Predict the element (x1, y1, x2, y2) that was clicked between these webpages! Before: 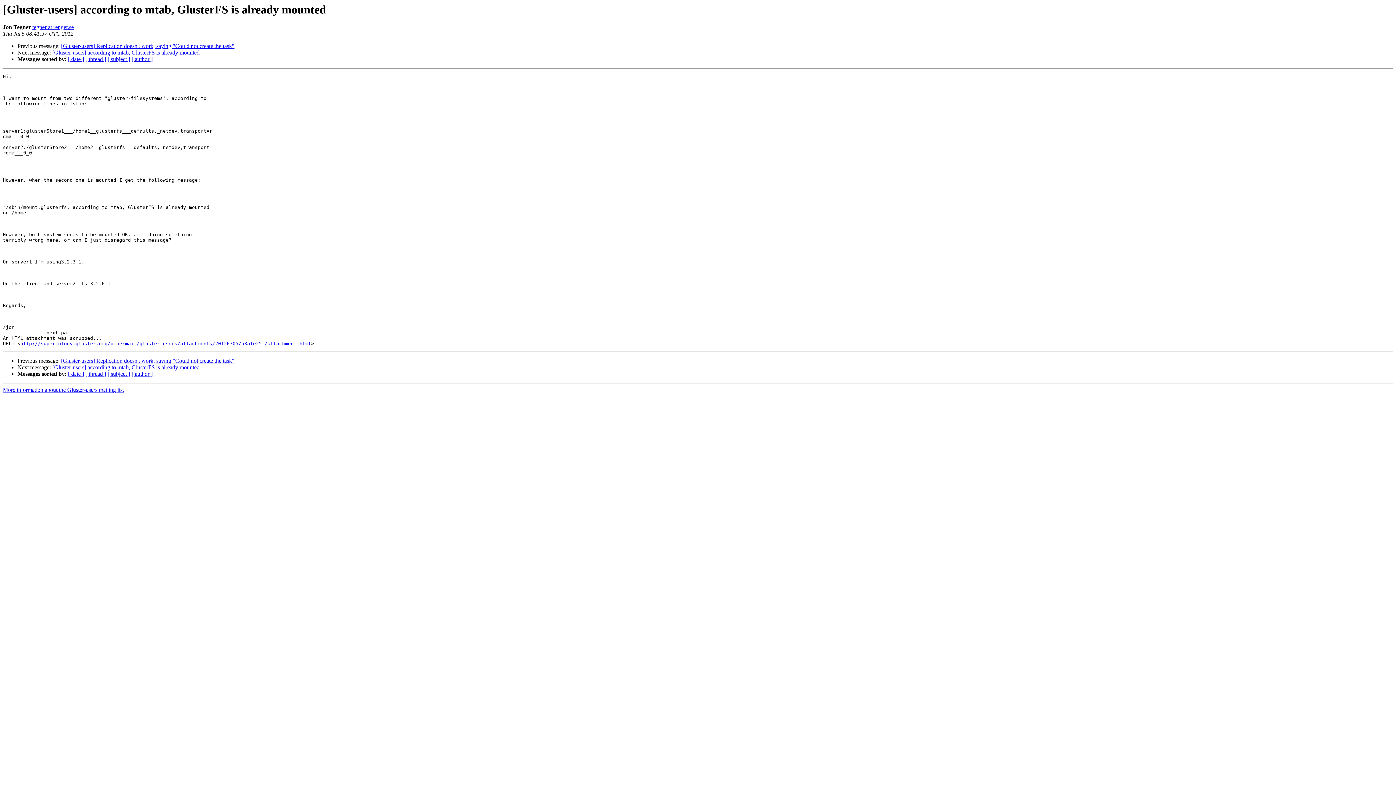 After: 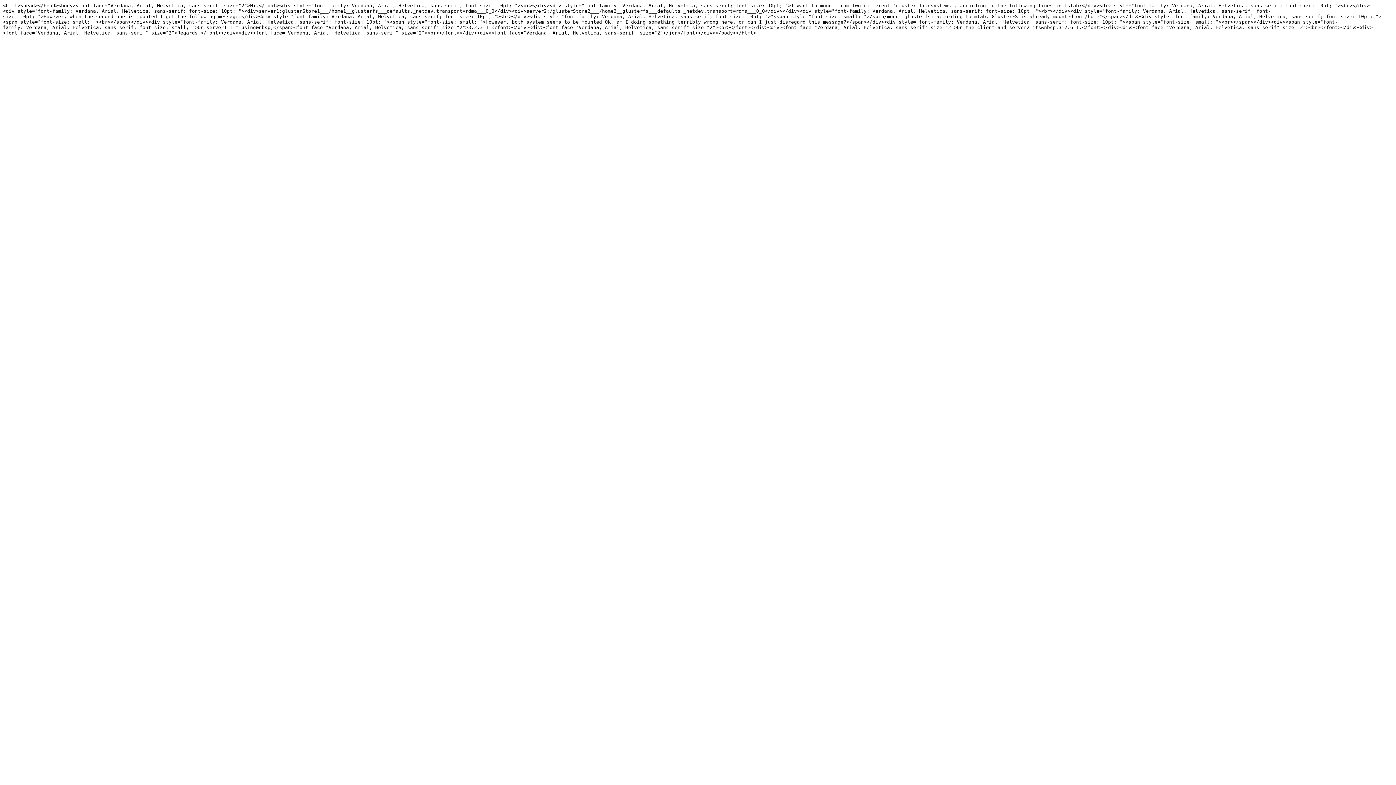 Action: label: http://supercolony.gluster.org/pipermail/gluster-users/attachments/20120705/a3afe25f/attachment.html bbox: (20, 341, 311, 346)